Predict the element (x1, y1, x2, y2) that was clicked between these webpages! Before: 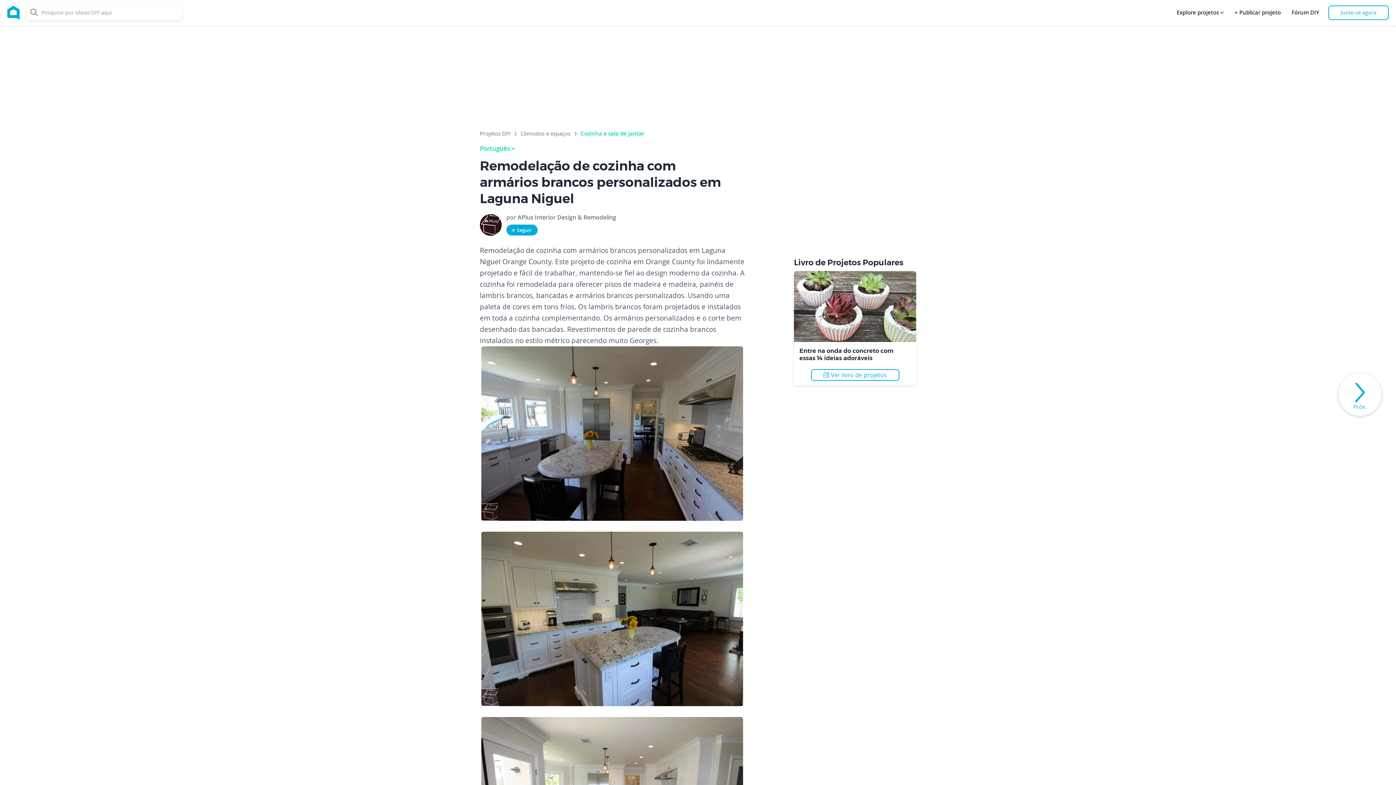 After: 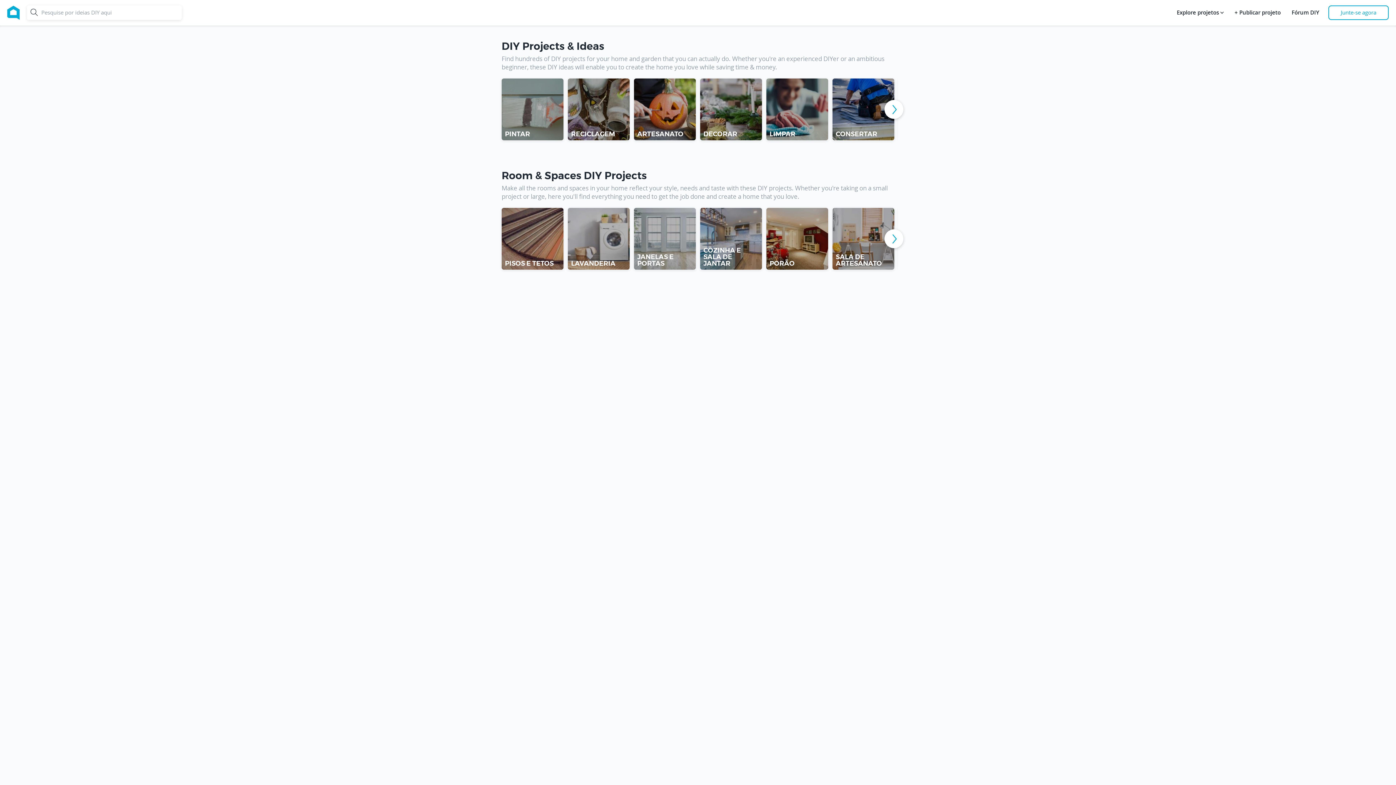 Action: bbox: (480, 130, 510, 139) label: Projetos DIY